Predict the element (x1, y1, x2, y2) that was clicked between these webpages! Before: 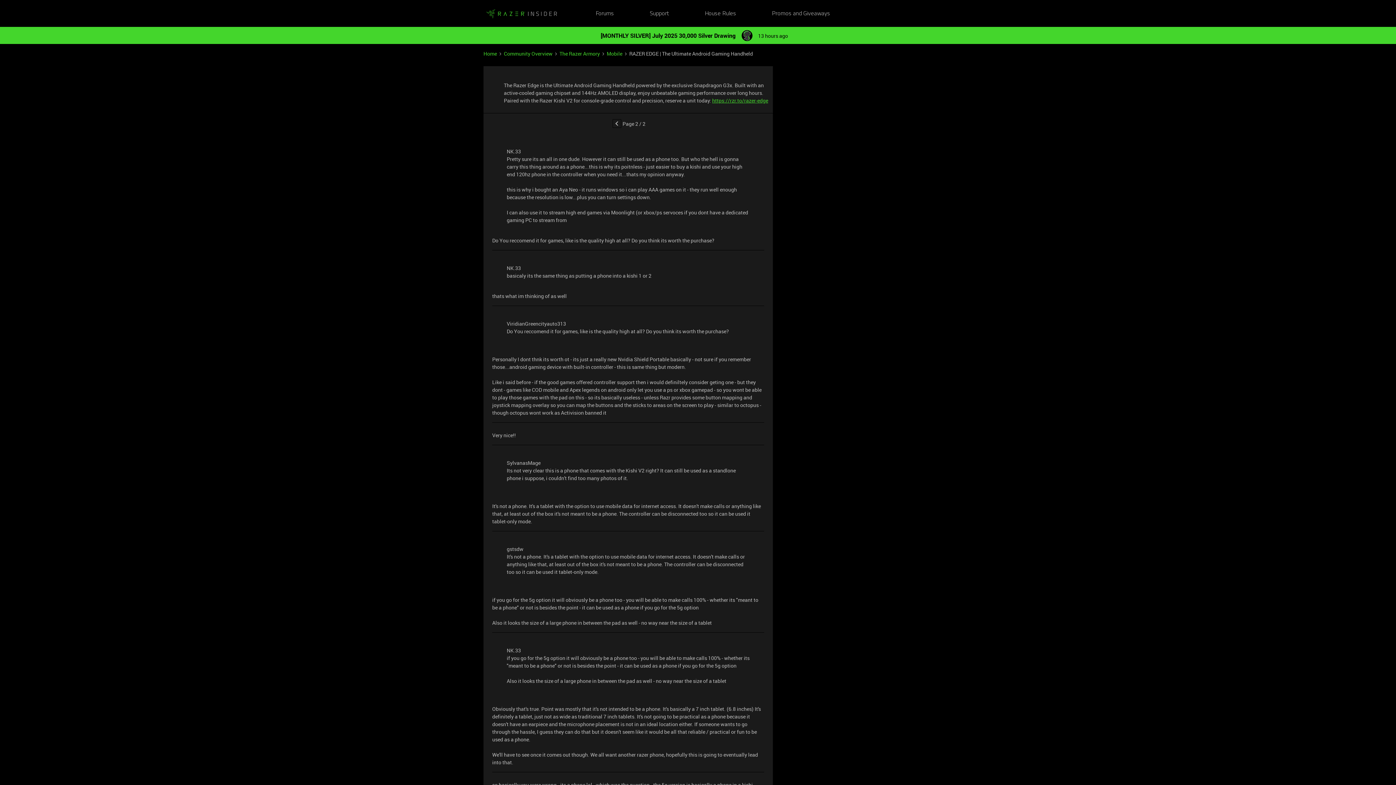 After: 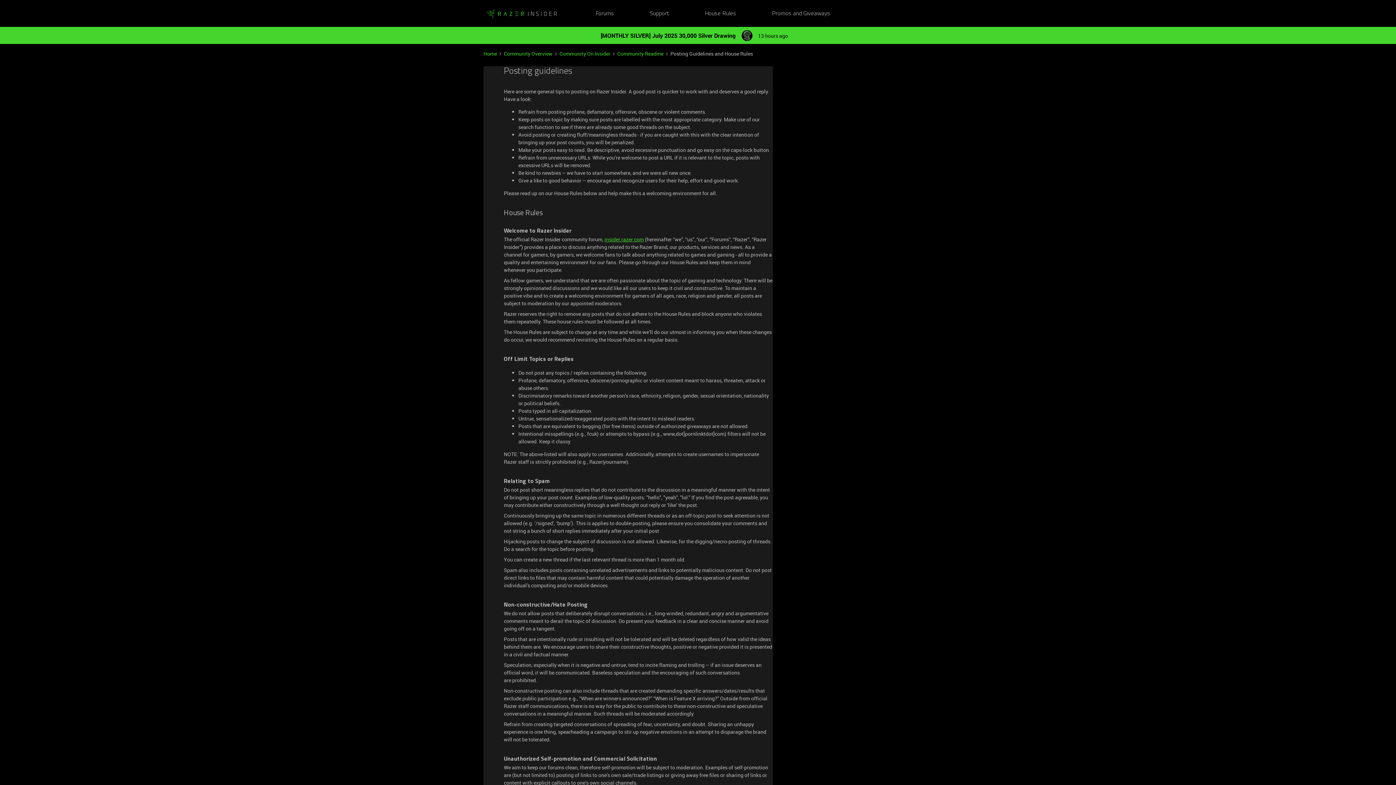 Action: label: House Rules bbox: (705, 9, 736, 18)